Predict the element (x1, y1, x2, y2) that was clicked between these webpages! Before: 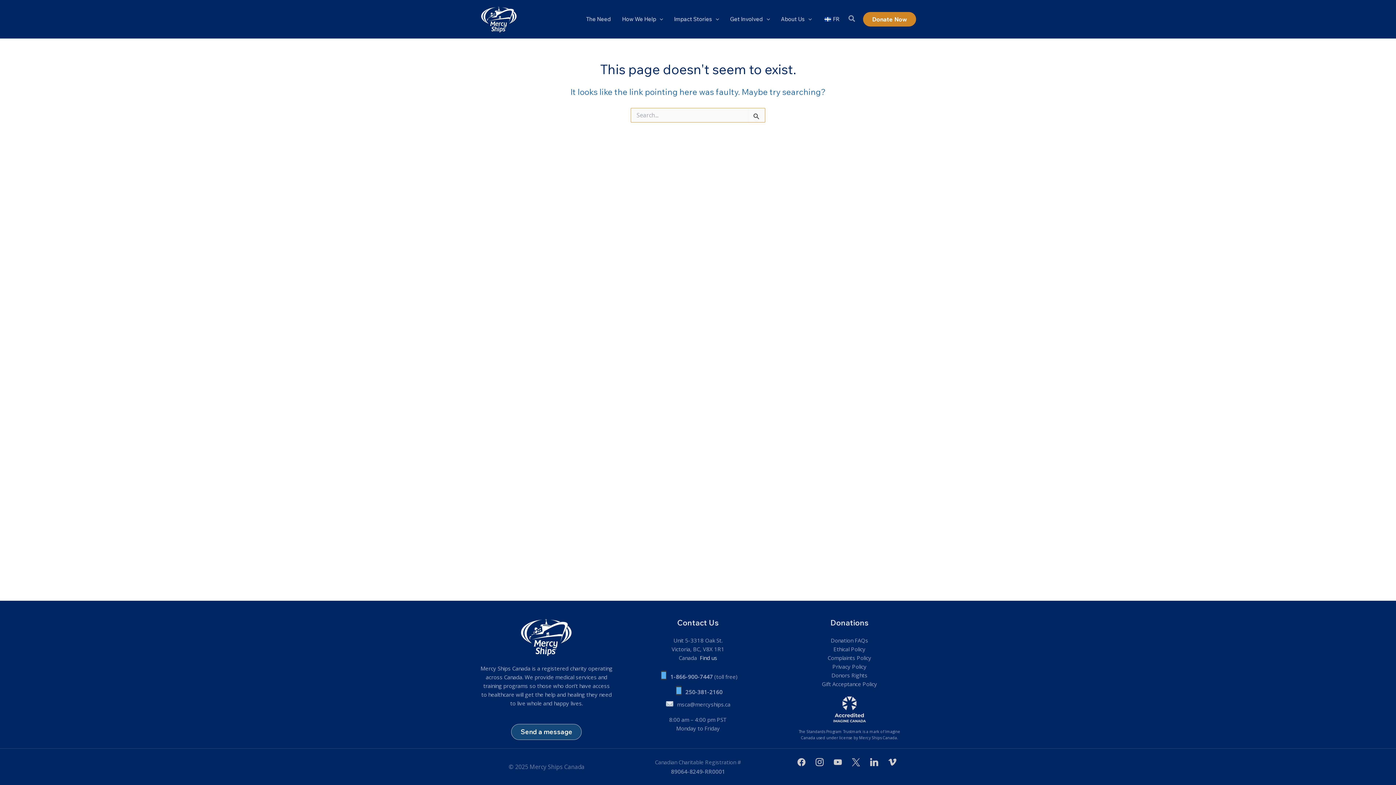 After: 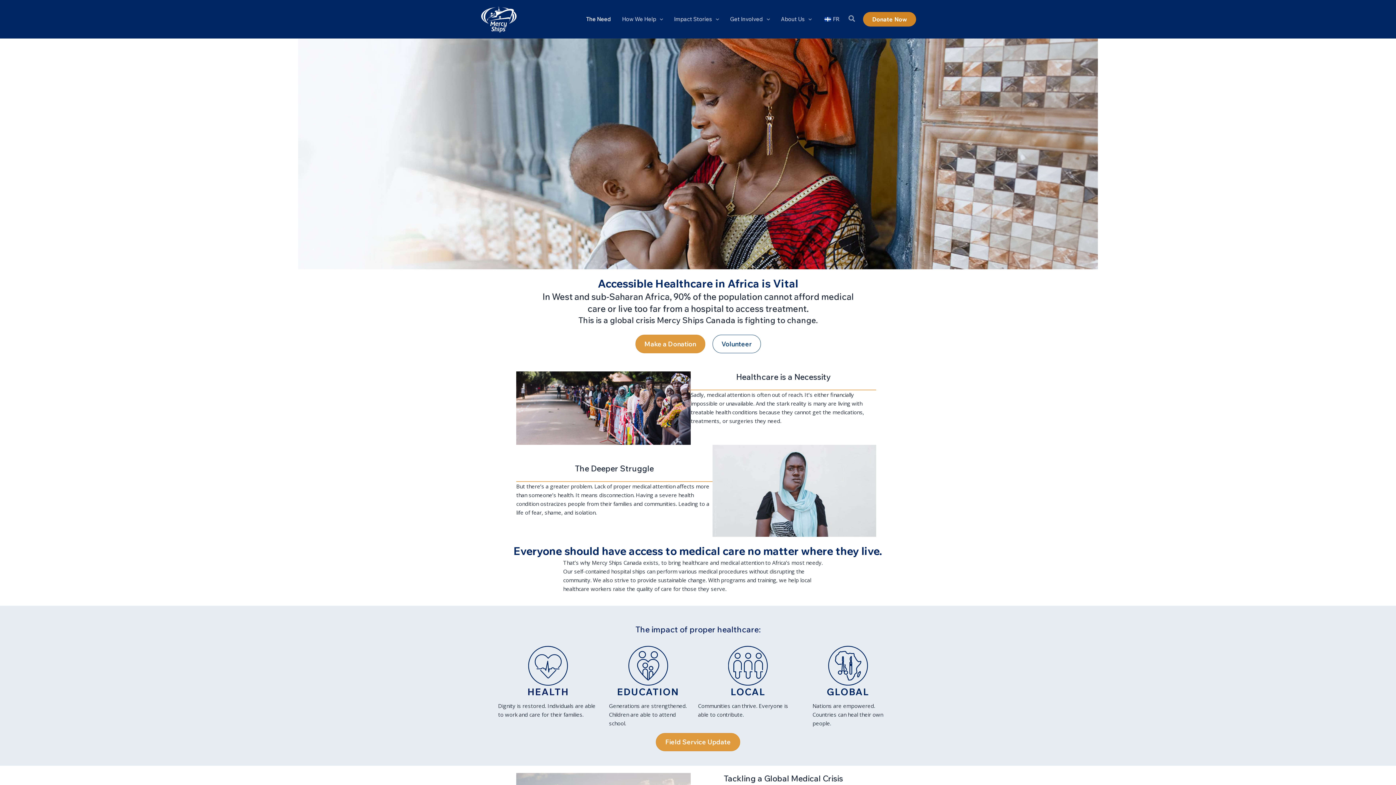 Action: label: The Need bbox: (580, 4, 616, 33)